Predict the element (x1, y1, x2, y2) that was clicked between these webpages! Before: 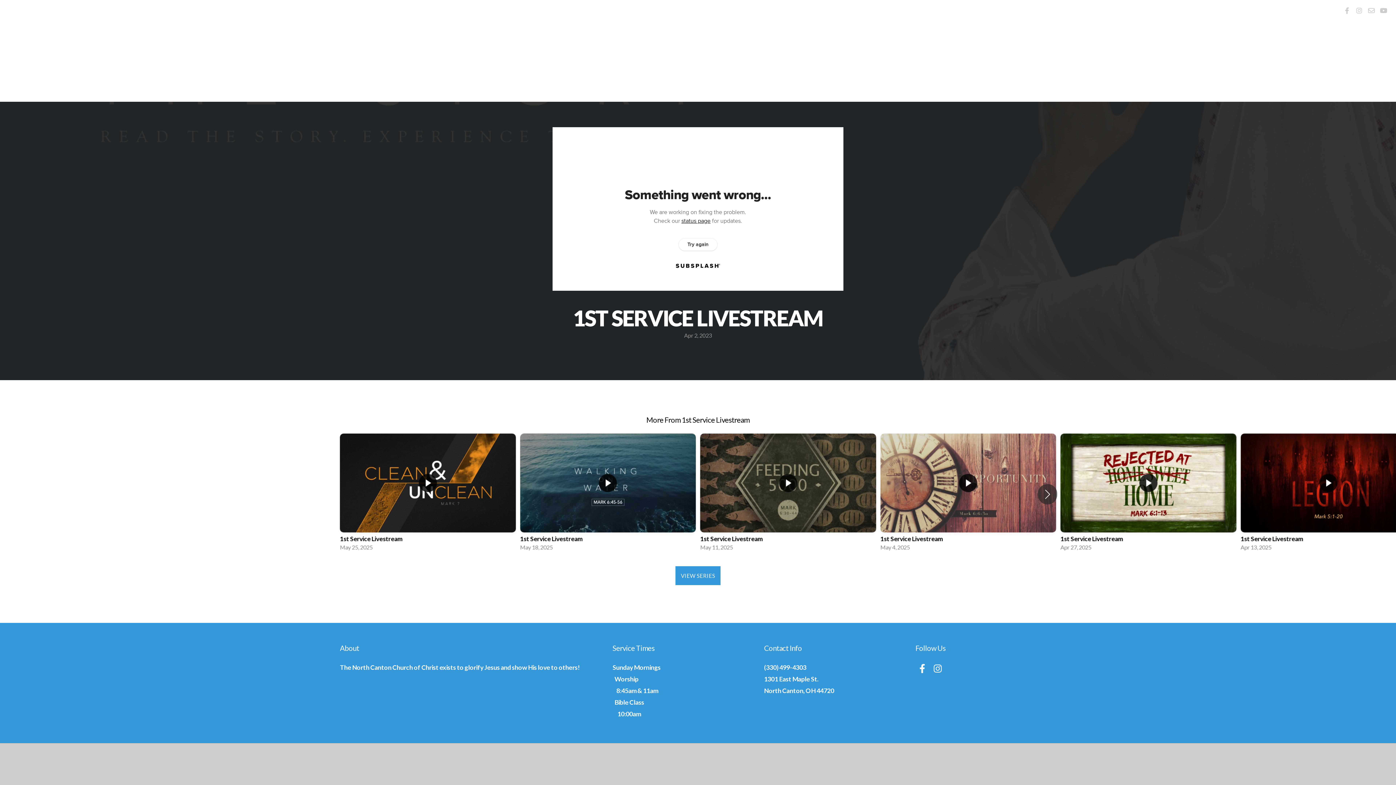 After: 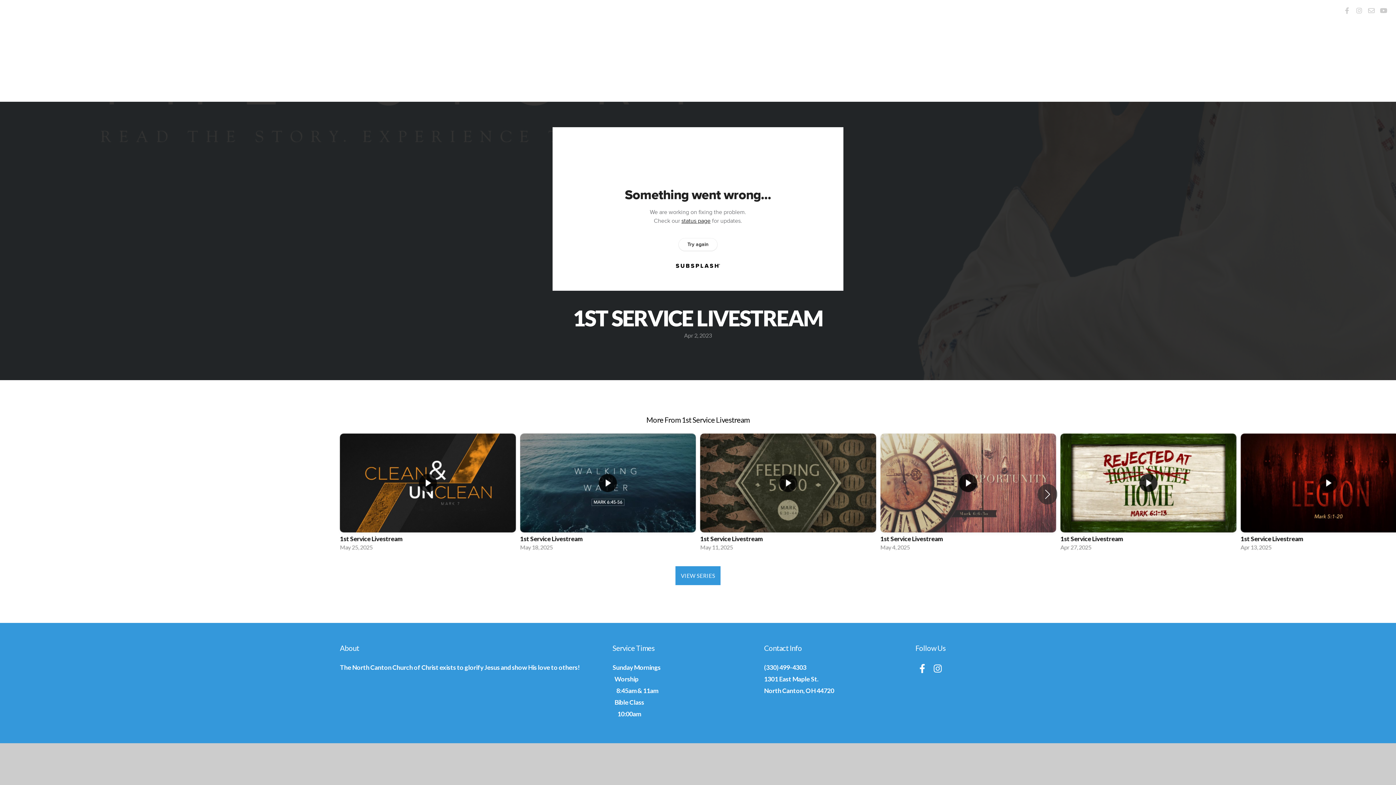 Action: bbox: (1366, 5, 1376, 16)